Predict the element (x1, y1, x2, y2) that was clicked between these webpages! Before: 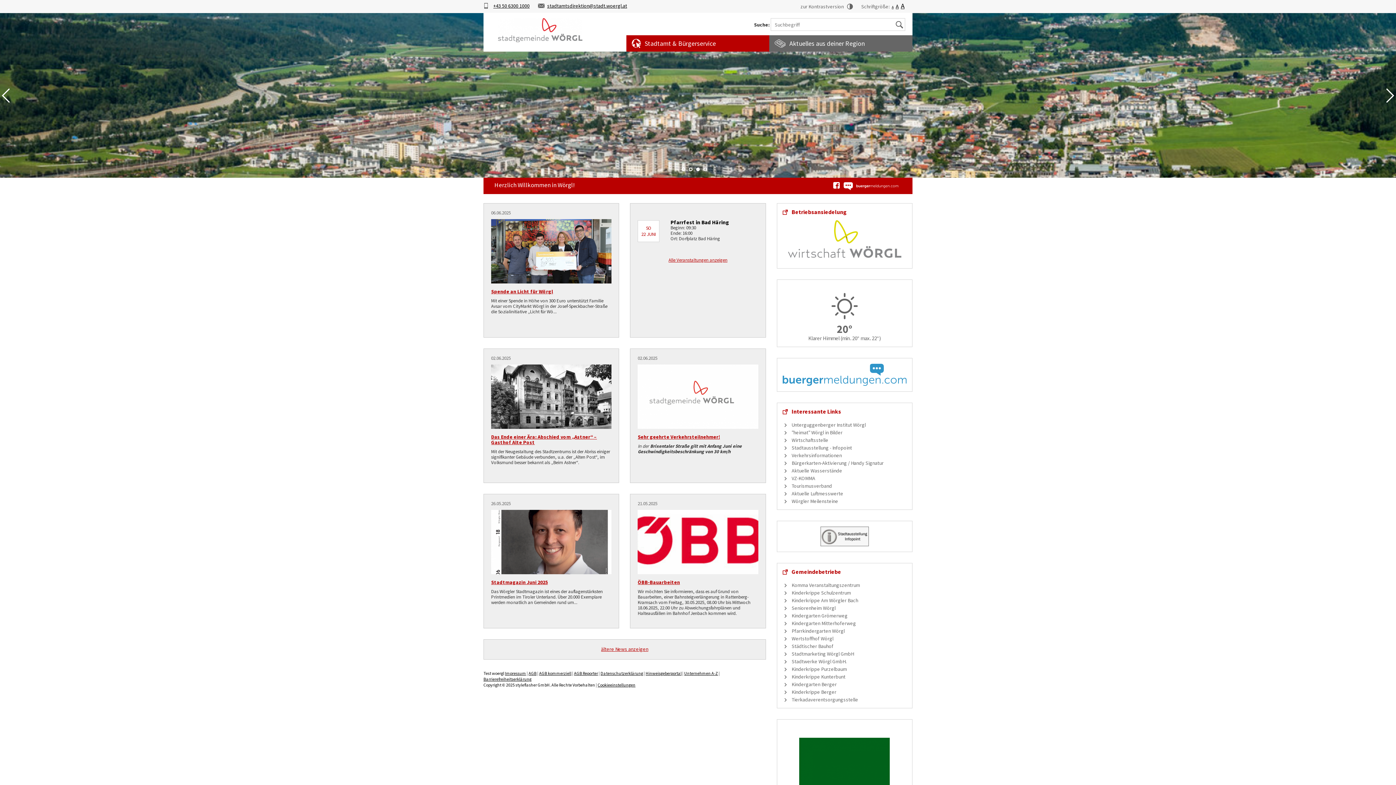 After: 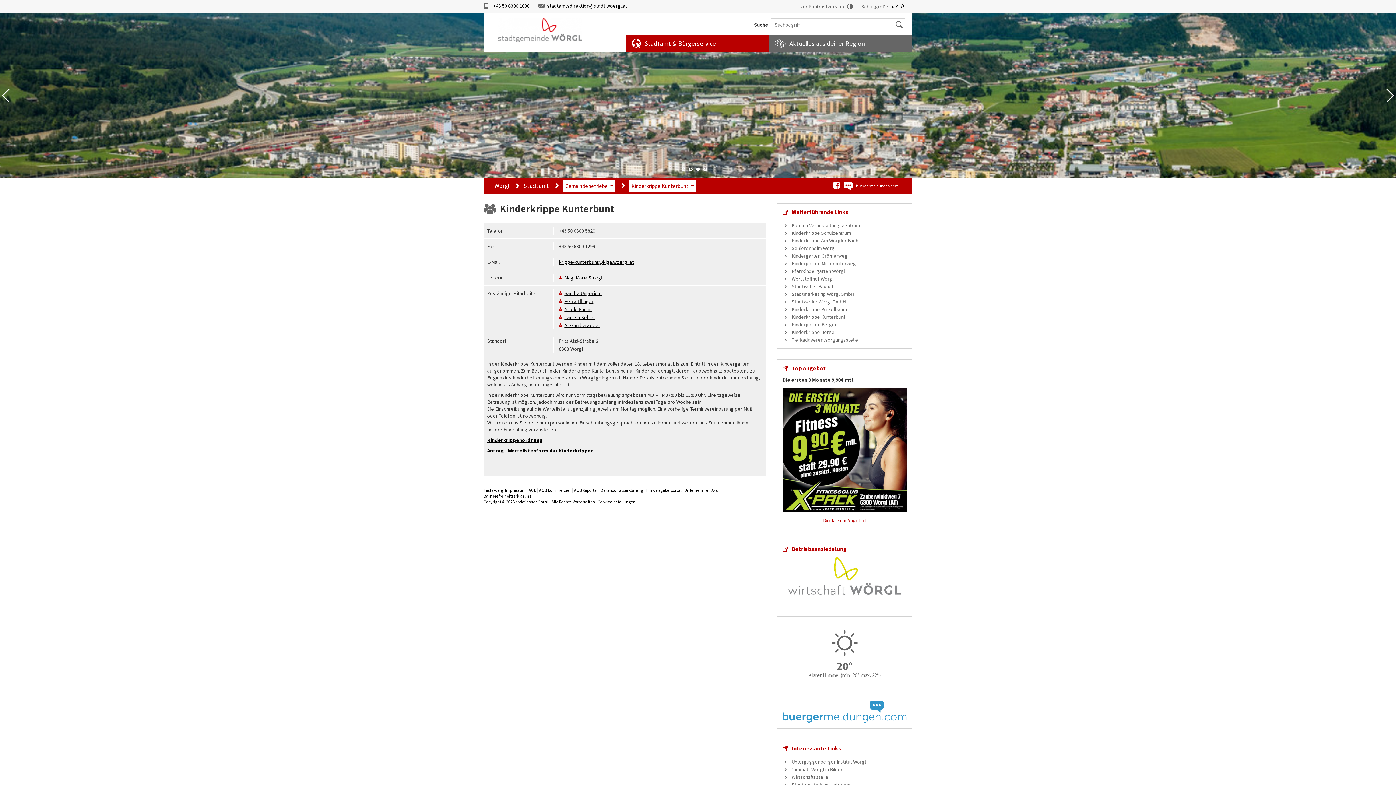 Action: label: Kinderkrippe Kunterbunt bbox: (791, 673, 845, 680)